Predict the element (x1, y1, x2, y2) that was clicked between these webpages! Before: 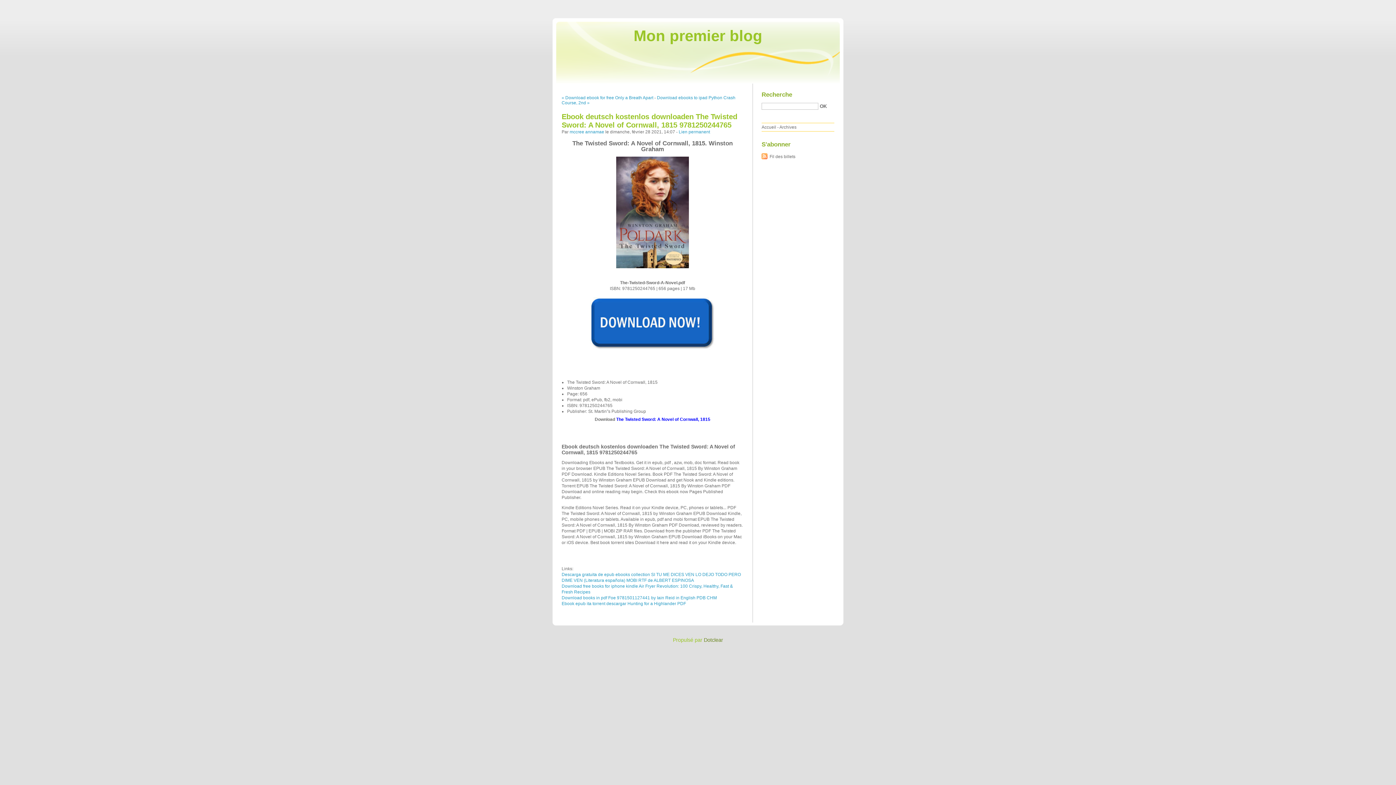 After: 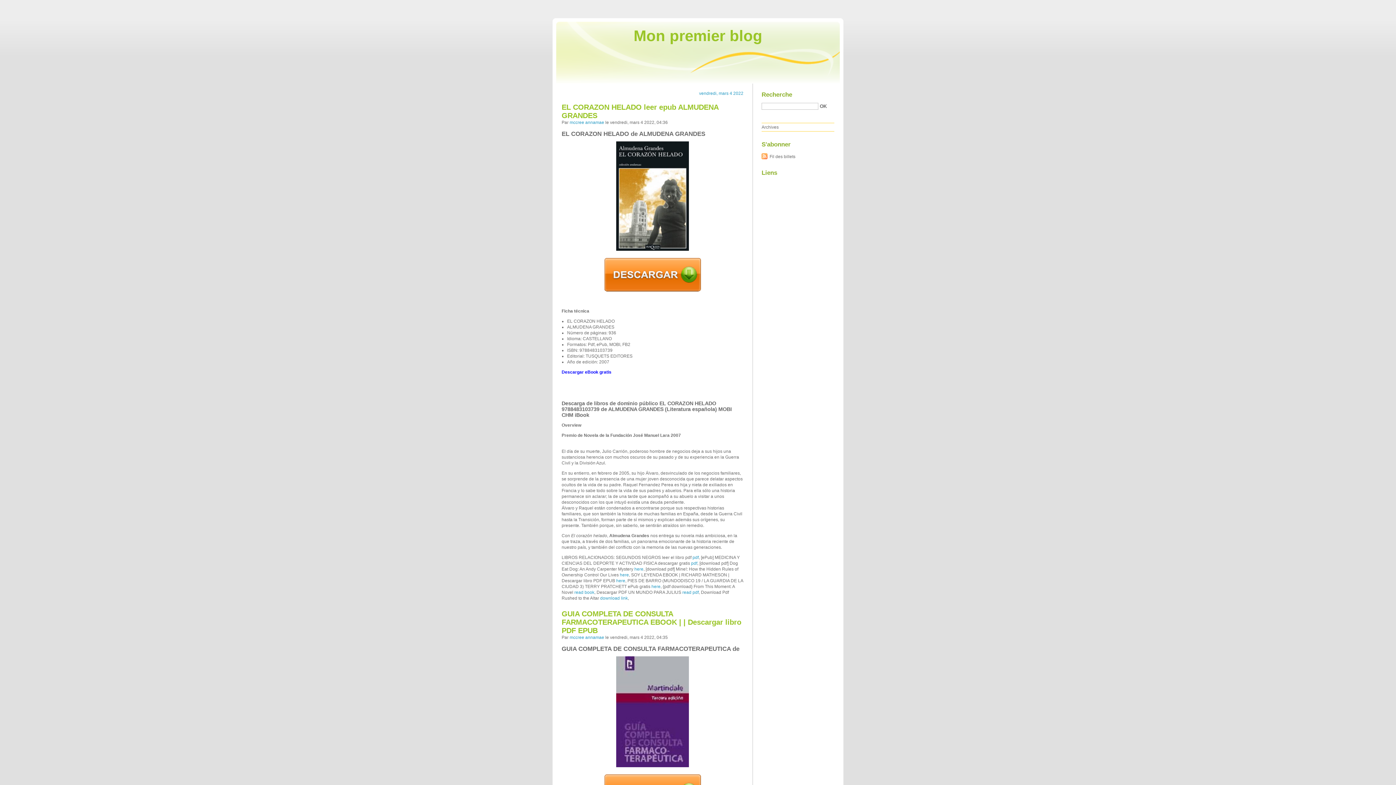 Action: label: mccree annamae bbox: (569, 129, 604, 134)